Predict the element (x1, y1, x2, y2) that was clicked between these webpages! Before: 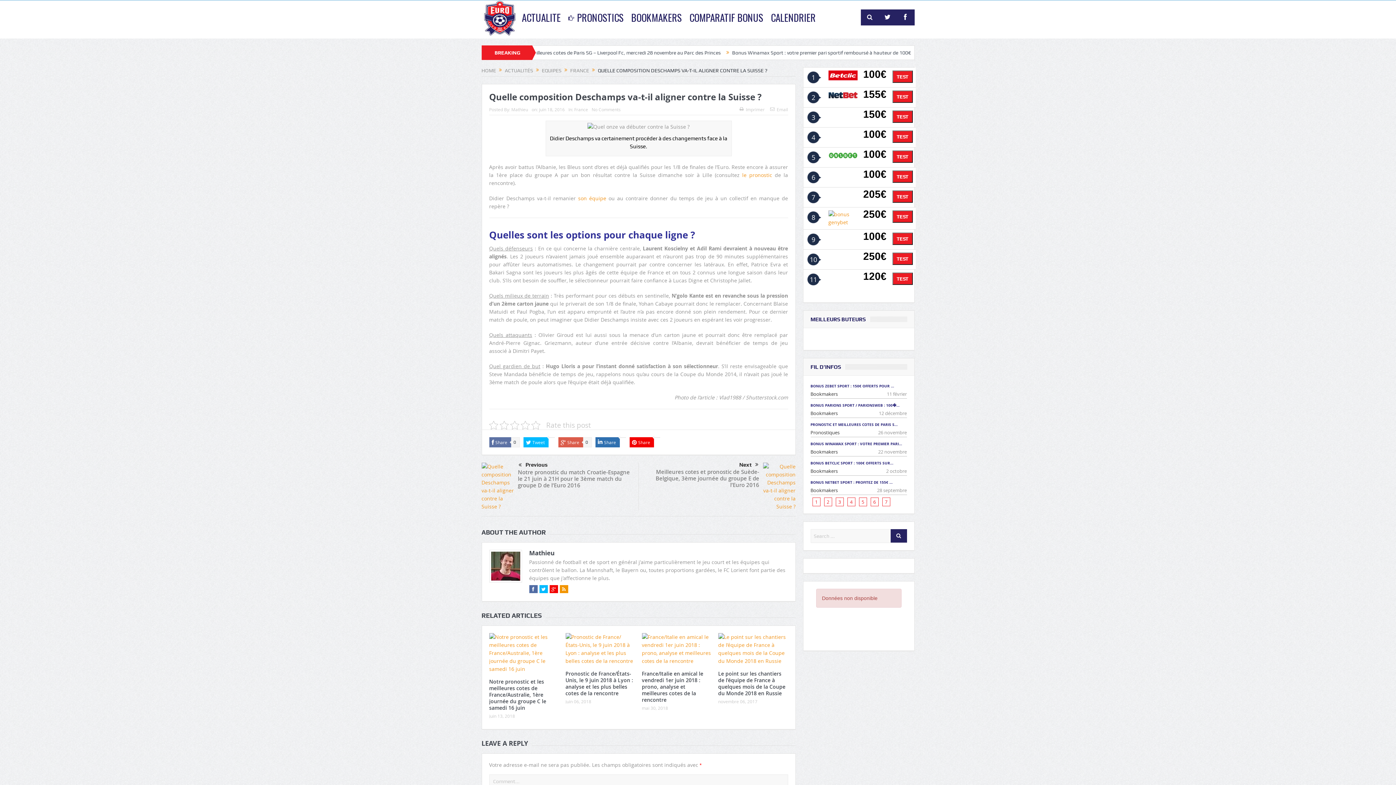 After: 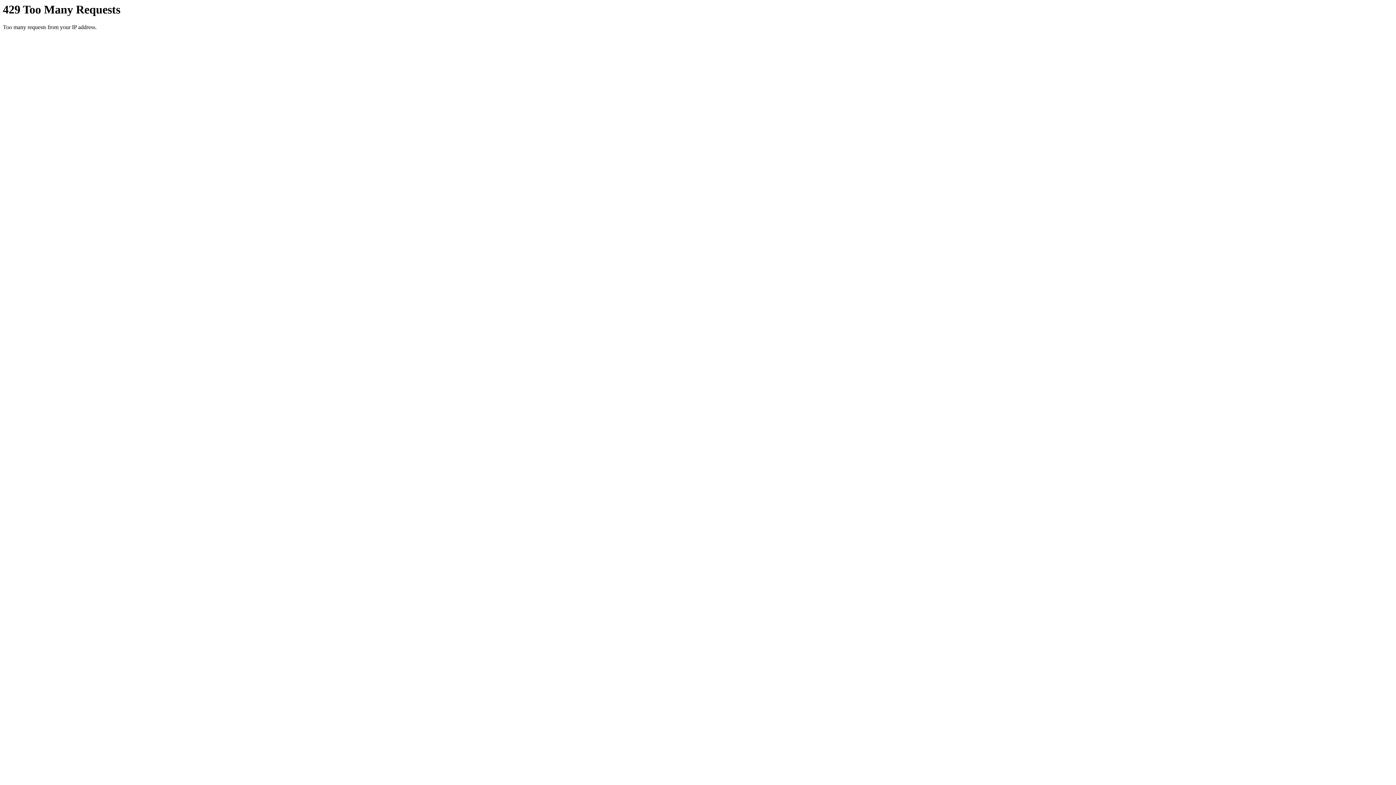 Action: bbox: (892, 255, 912, 262) label: TEST